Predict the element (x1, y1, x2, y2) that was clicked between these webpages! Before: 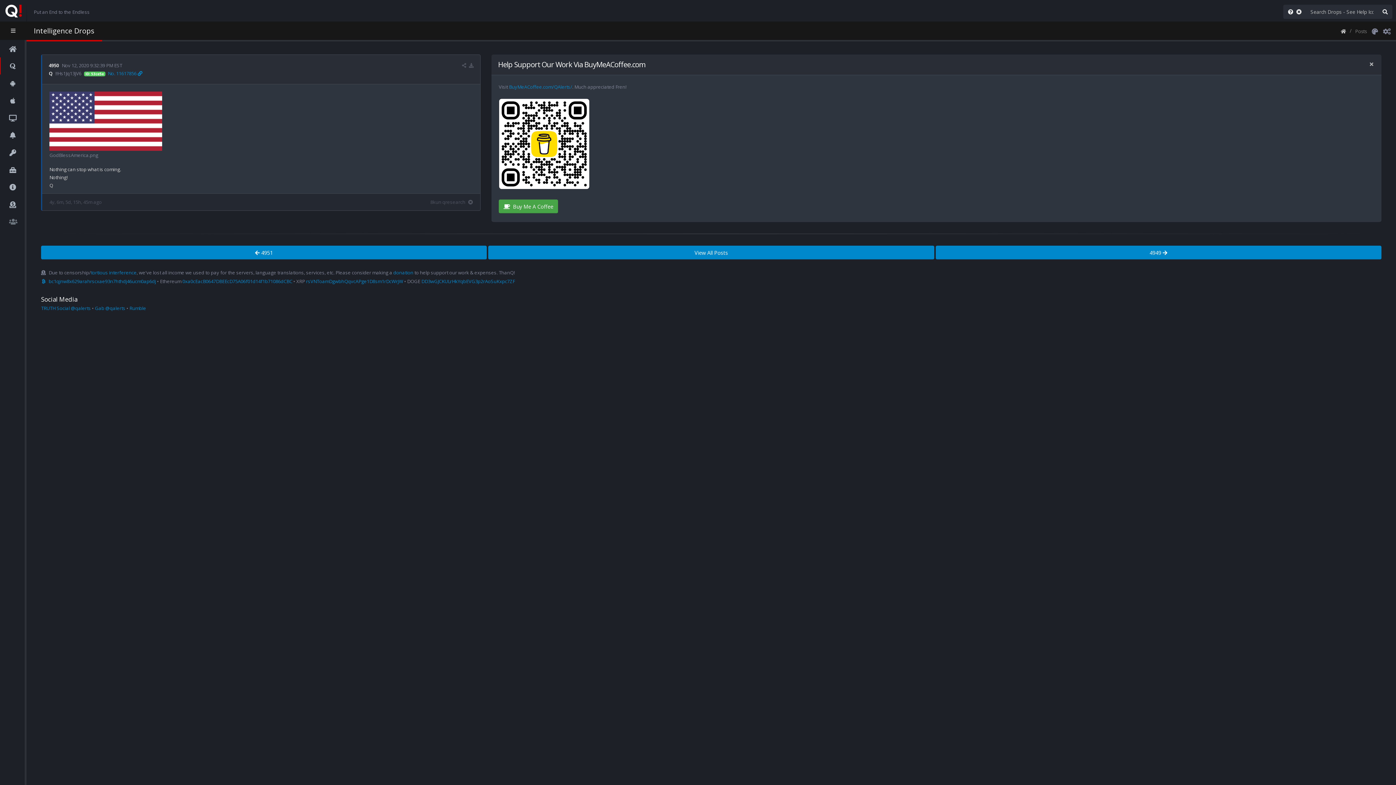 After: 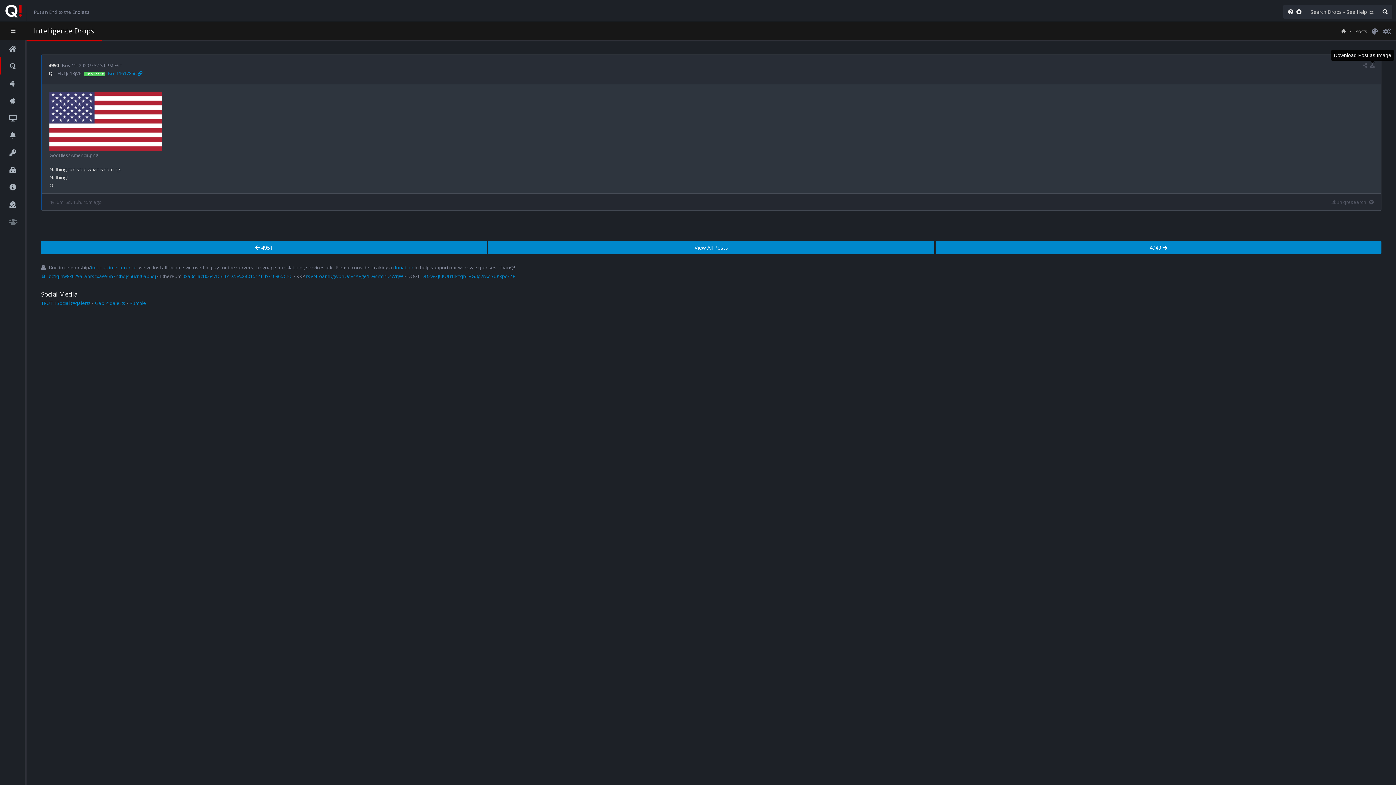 Action: bbox: (1367, 60, 1376, 68)